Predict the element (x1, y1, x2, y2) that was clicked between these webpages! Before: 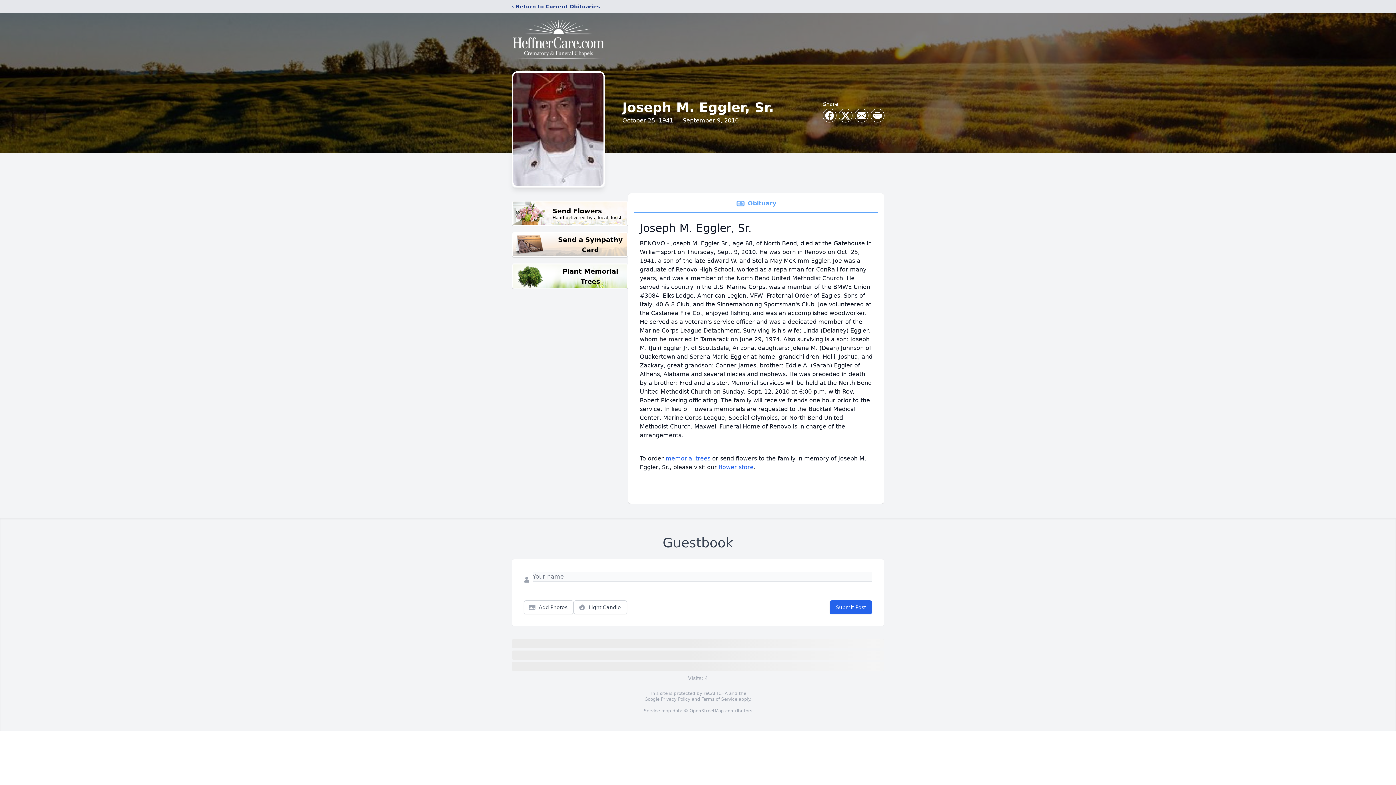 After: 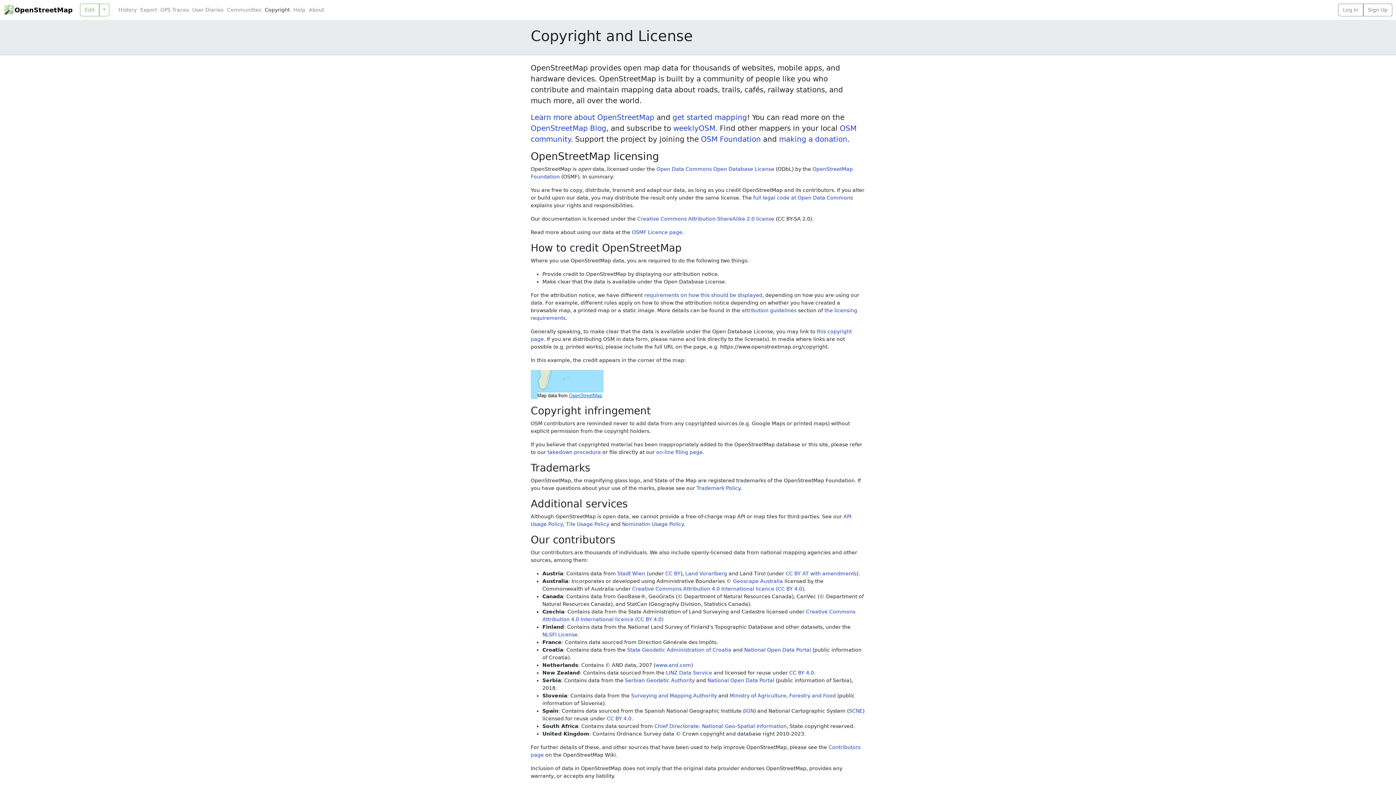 Action: label: OpenStreetMap bbox: (689, 708, 724, 713)